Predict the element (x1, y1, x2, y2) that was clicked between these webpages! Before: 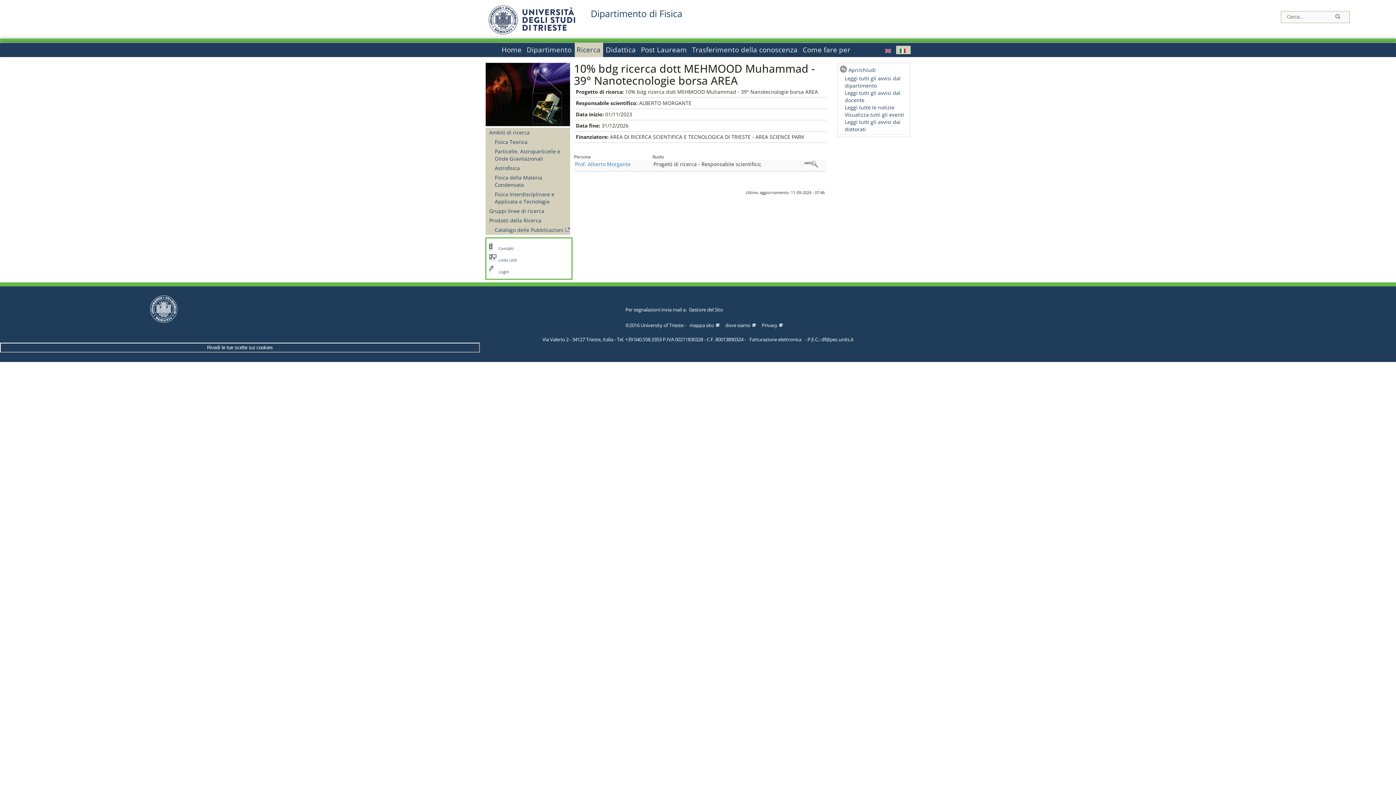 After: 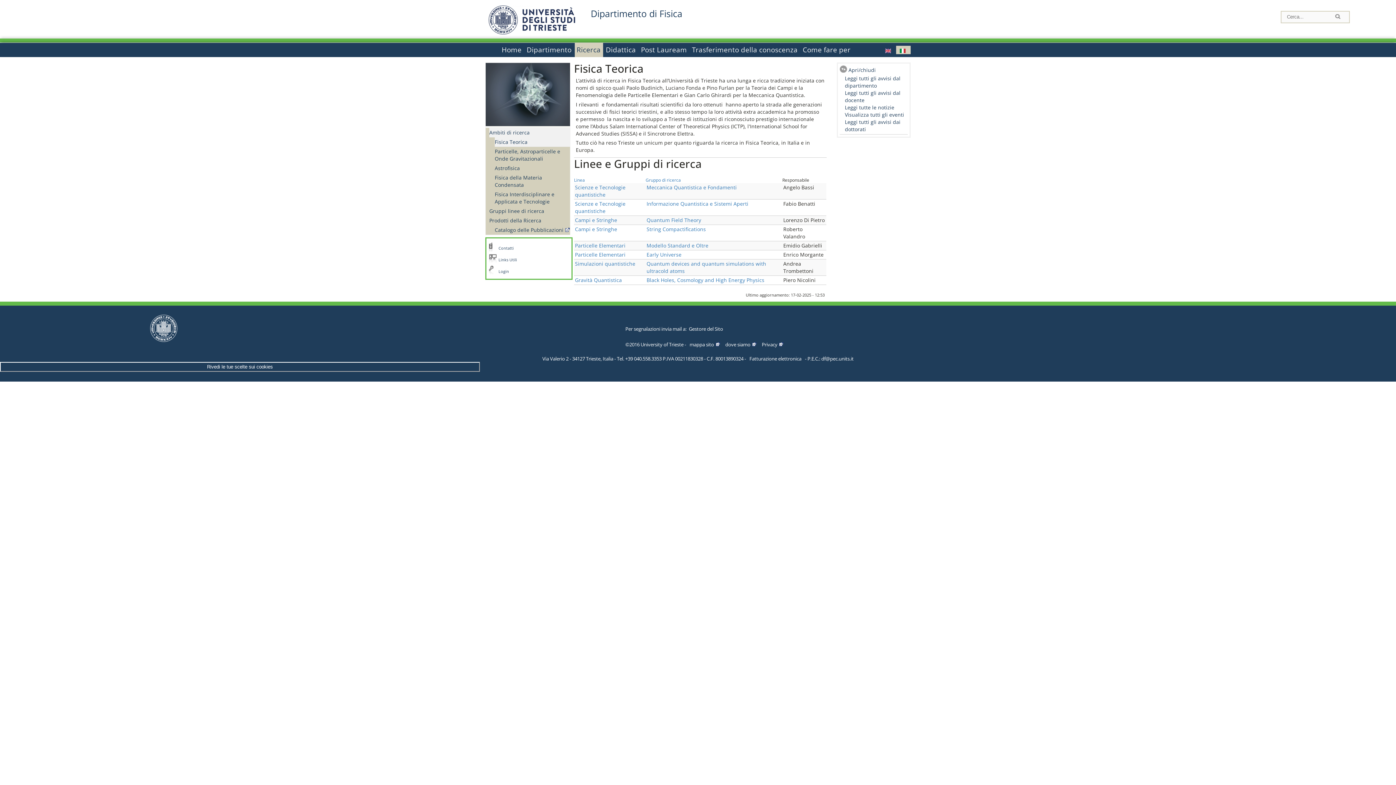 Action: bbox: (494, 137, 570, 146) label: Fisica Teorica